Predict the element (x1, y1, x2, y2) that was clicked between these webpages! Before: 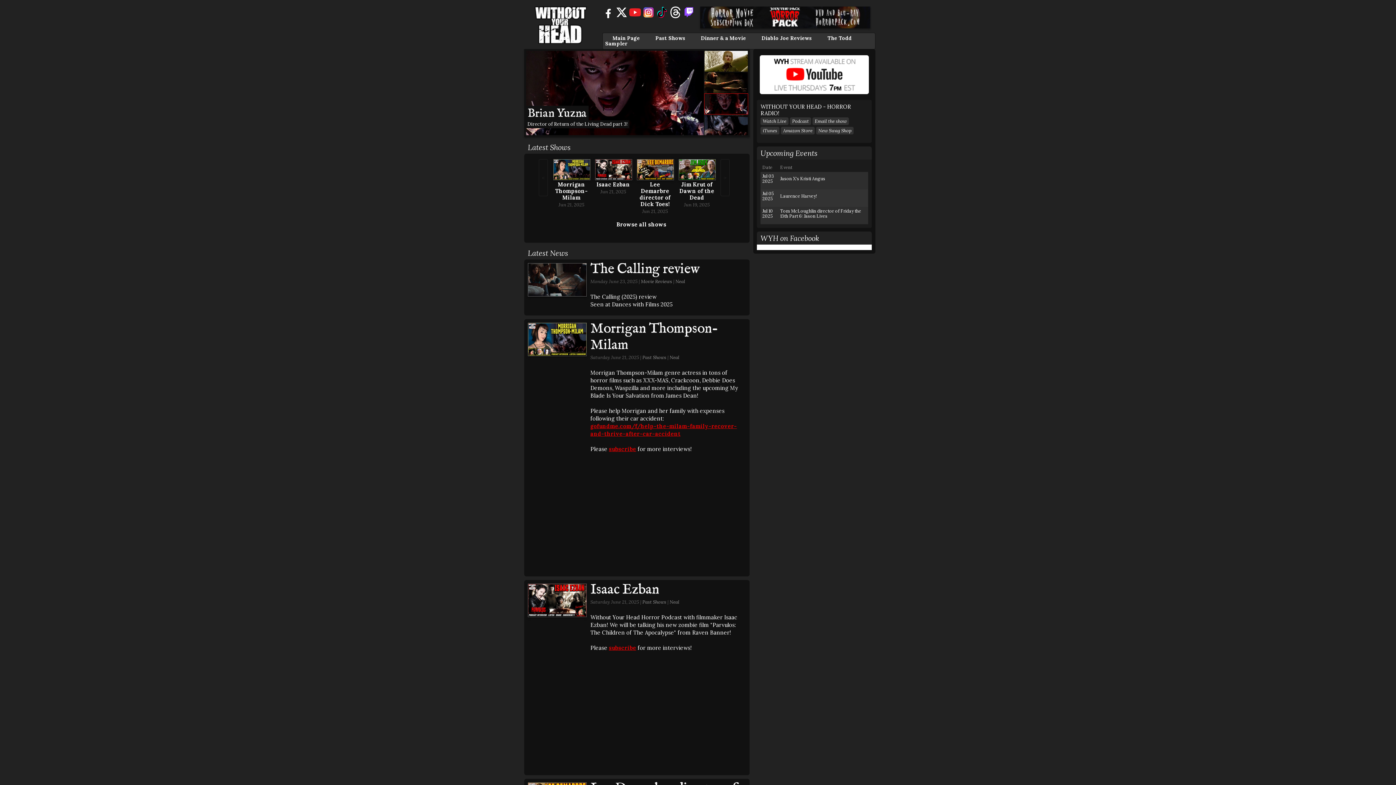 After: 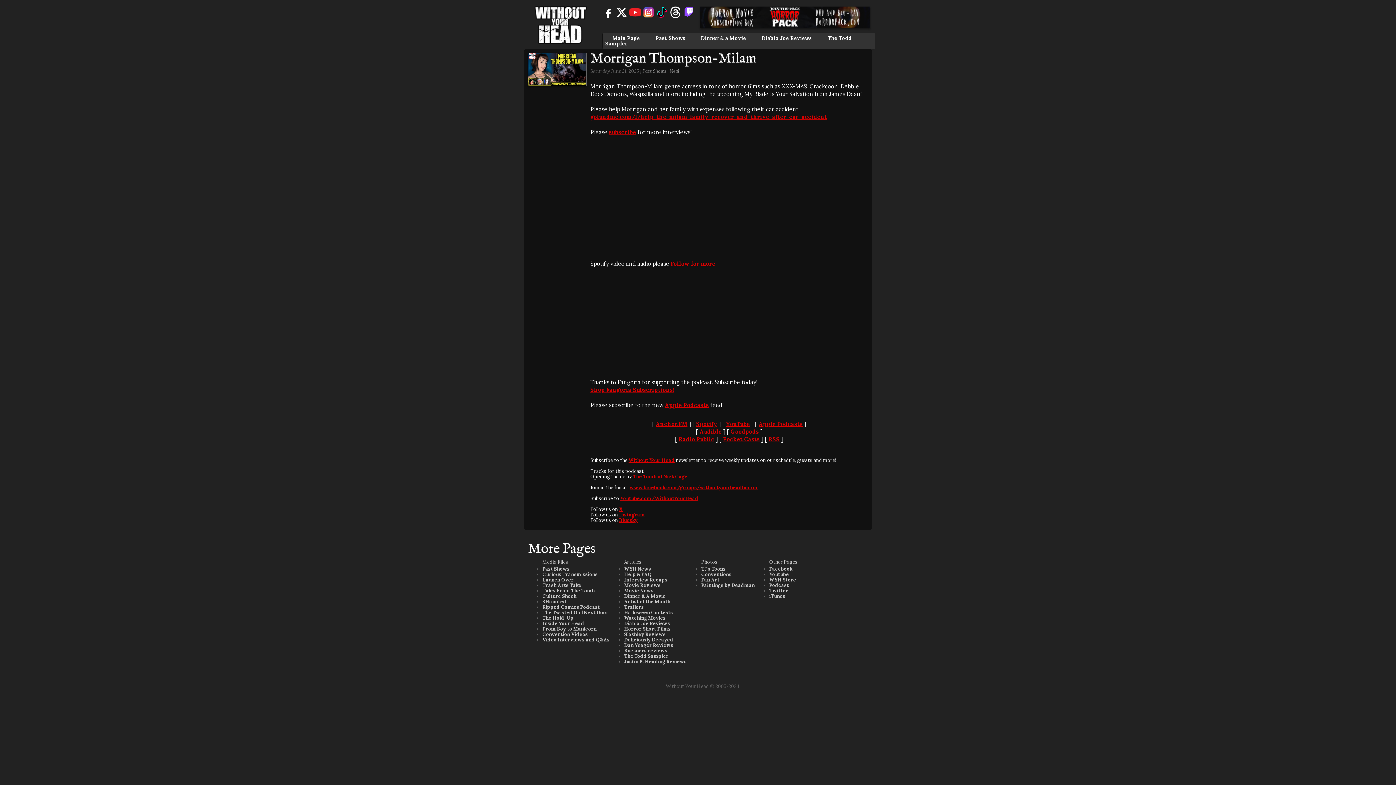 Action: bbox: (704, 114, 749, 135)